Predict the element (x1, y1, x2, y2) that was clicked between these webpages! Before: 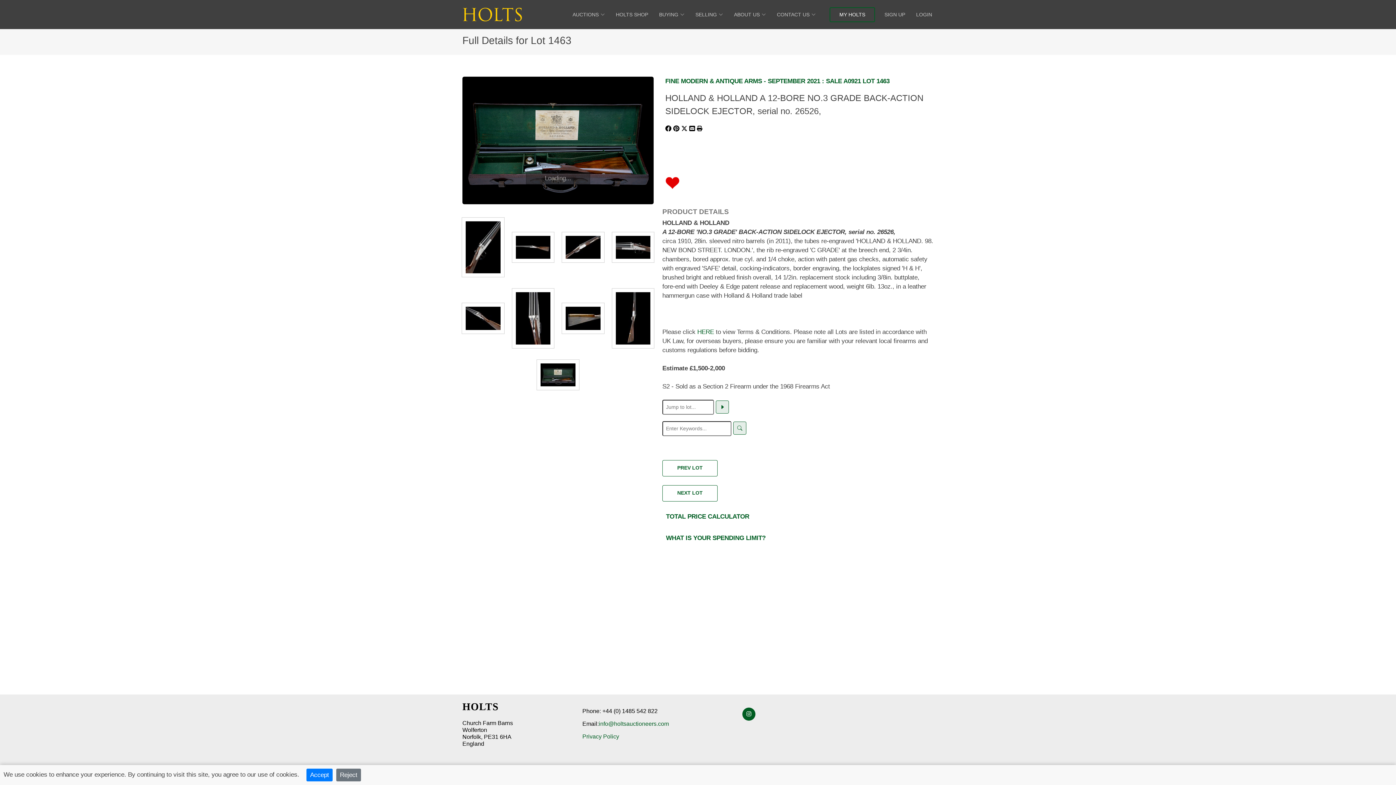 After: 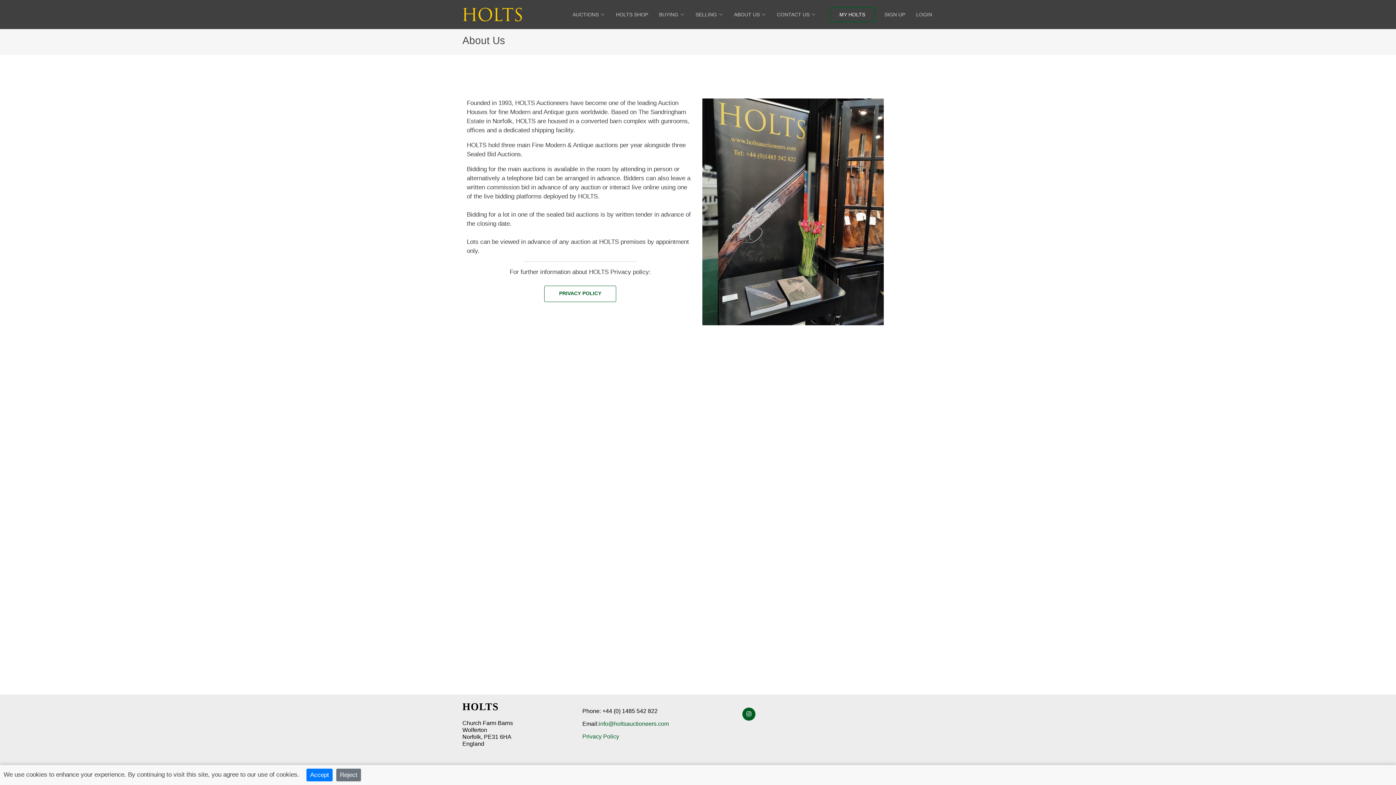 Action: label: ABOUT US bbox: (732, 10, 767, 18)